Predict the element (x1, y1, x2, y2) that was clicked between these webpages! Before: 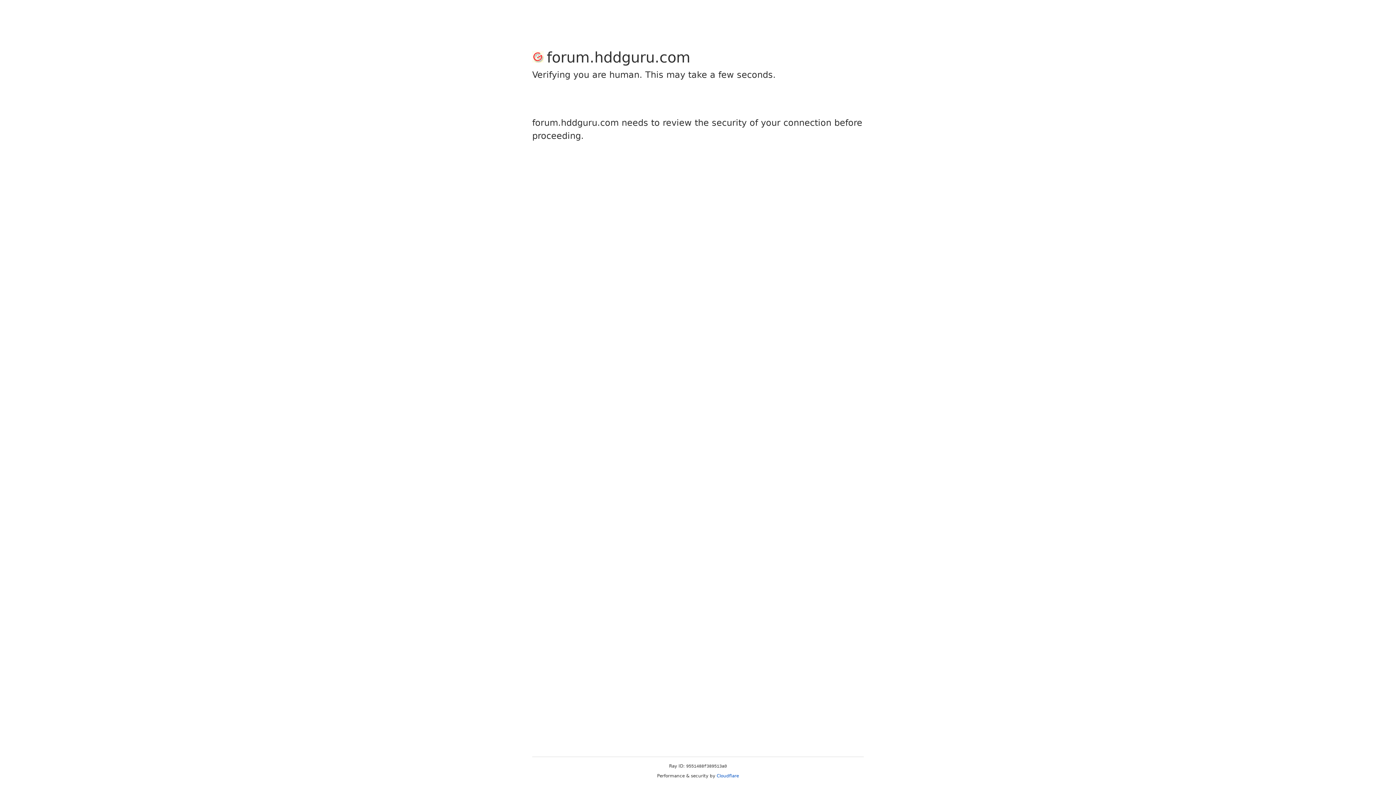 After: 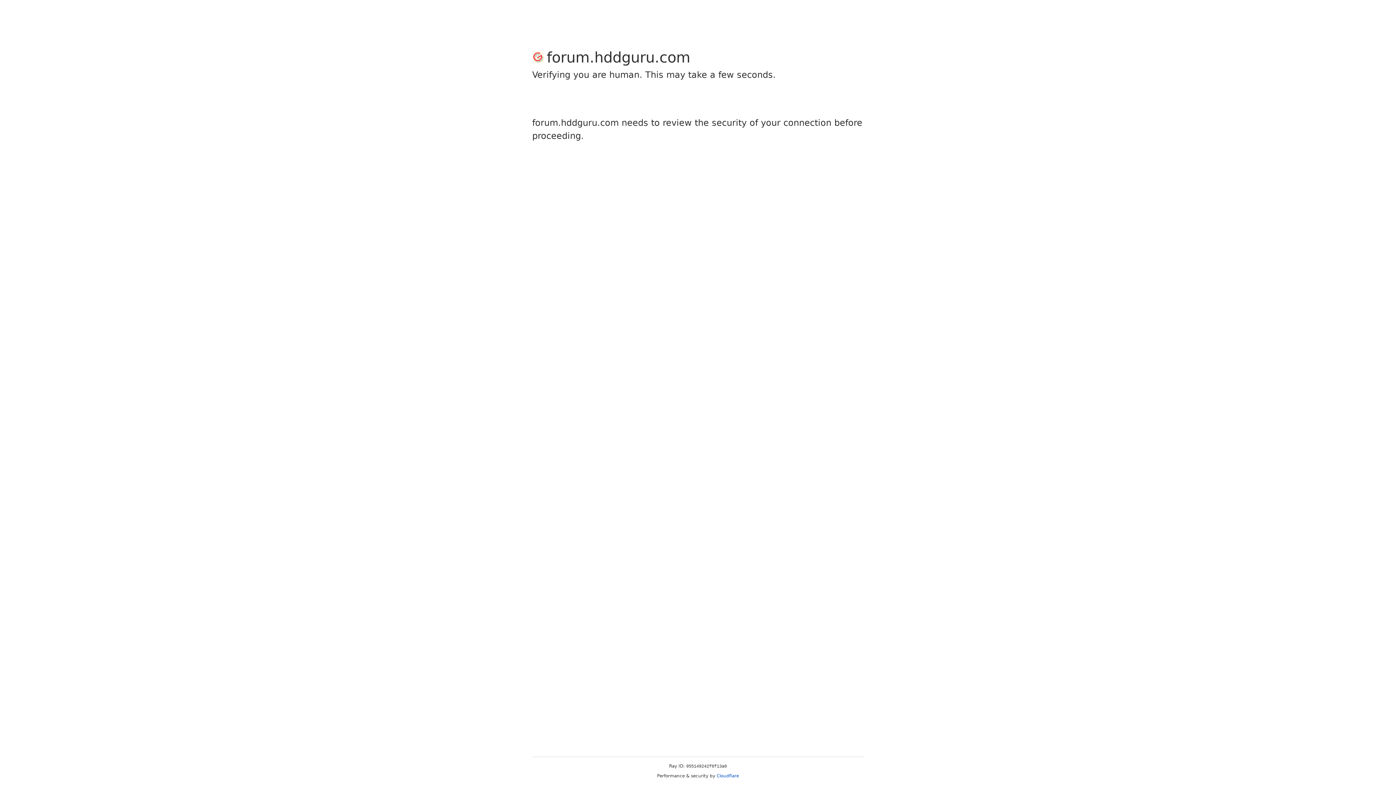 Action: label: Cloudflare bbox: (716, 773, 739, 778)